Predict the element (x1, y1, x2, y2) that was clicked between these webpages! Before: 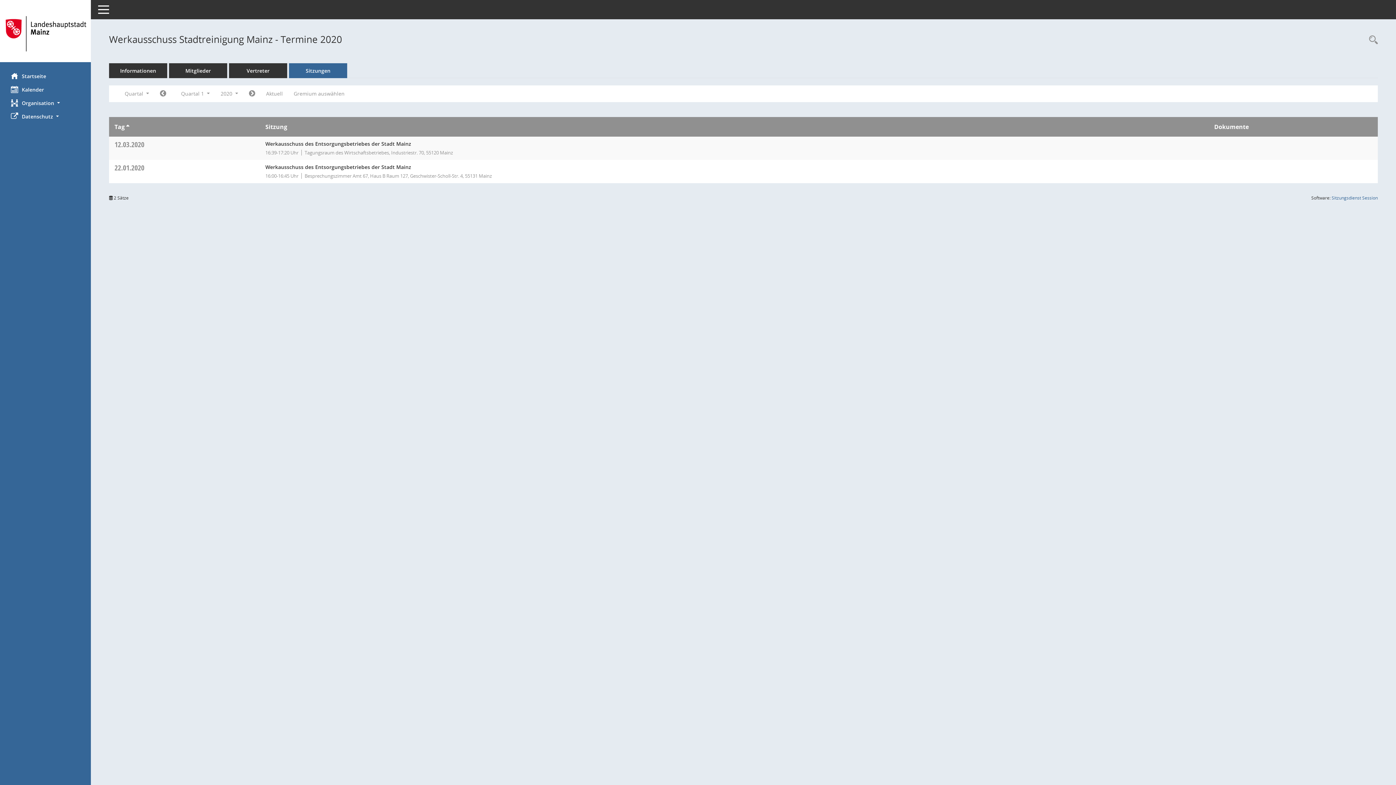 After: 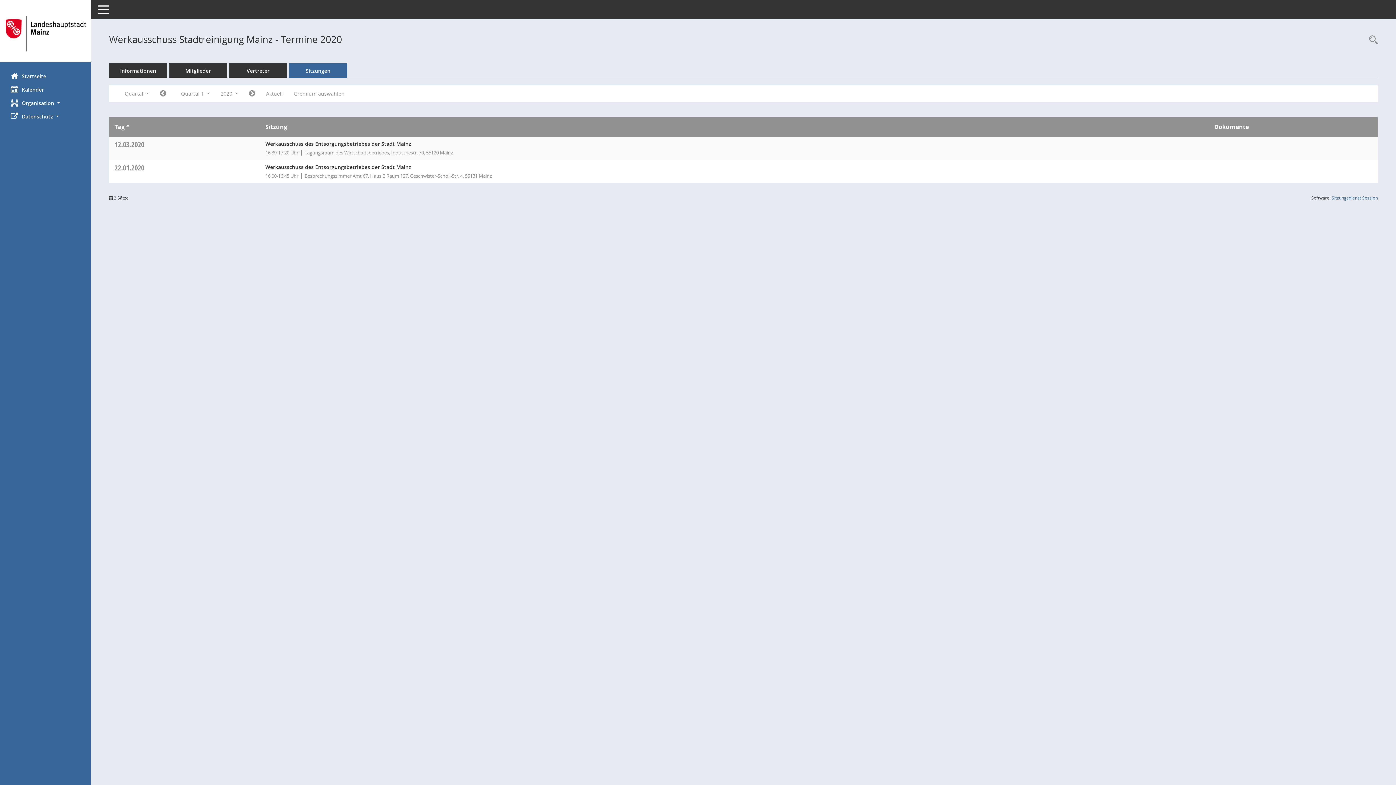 Action: bbox: (114, 139, 144, 149) label: 12.03.2020